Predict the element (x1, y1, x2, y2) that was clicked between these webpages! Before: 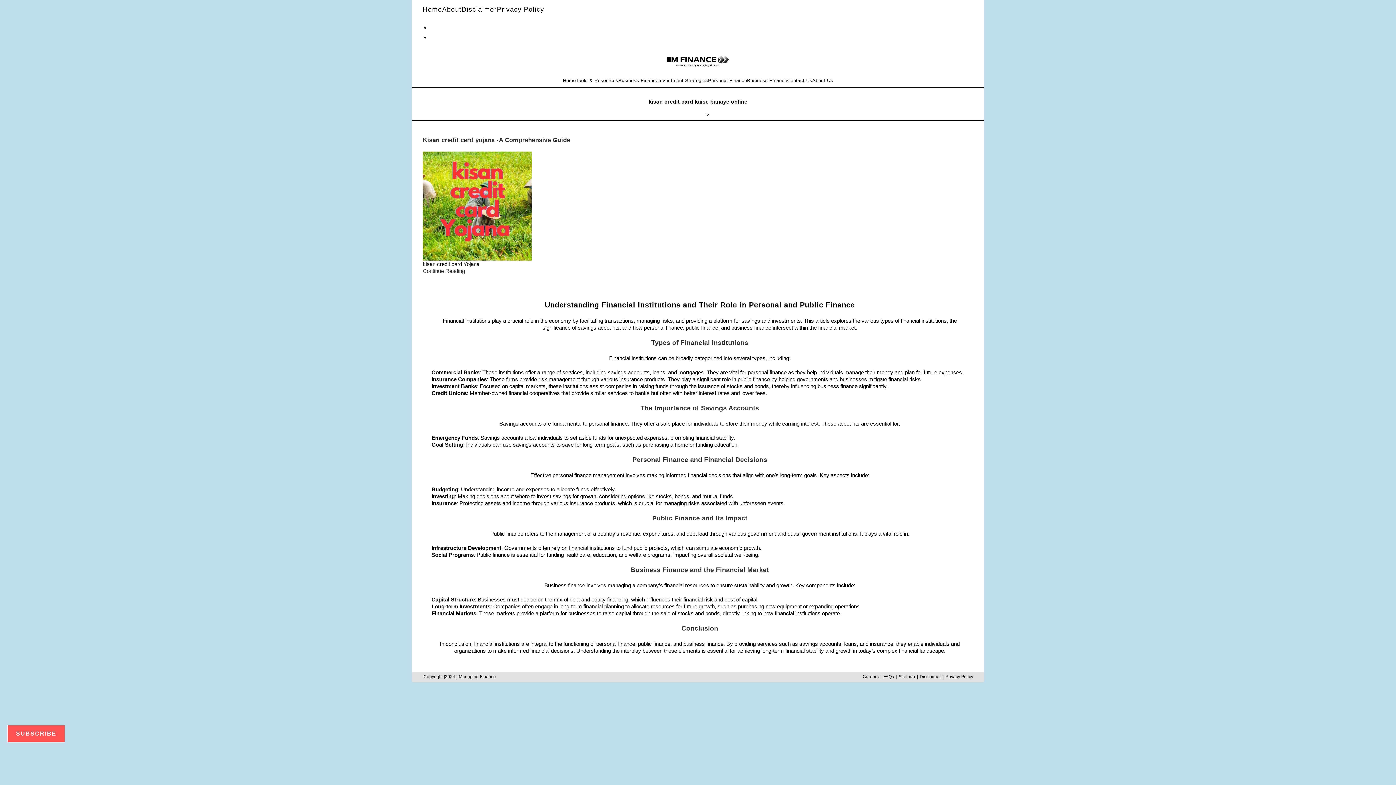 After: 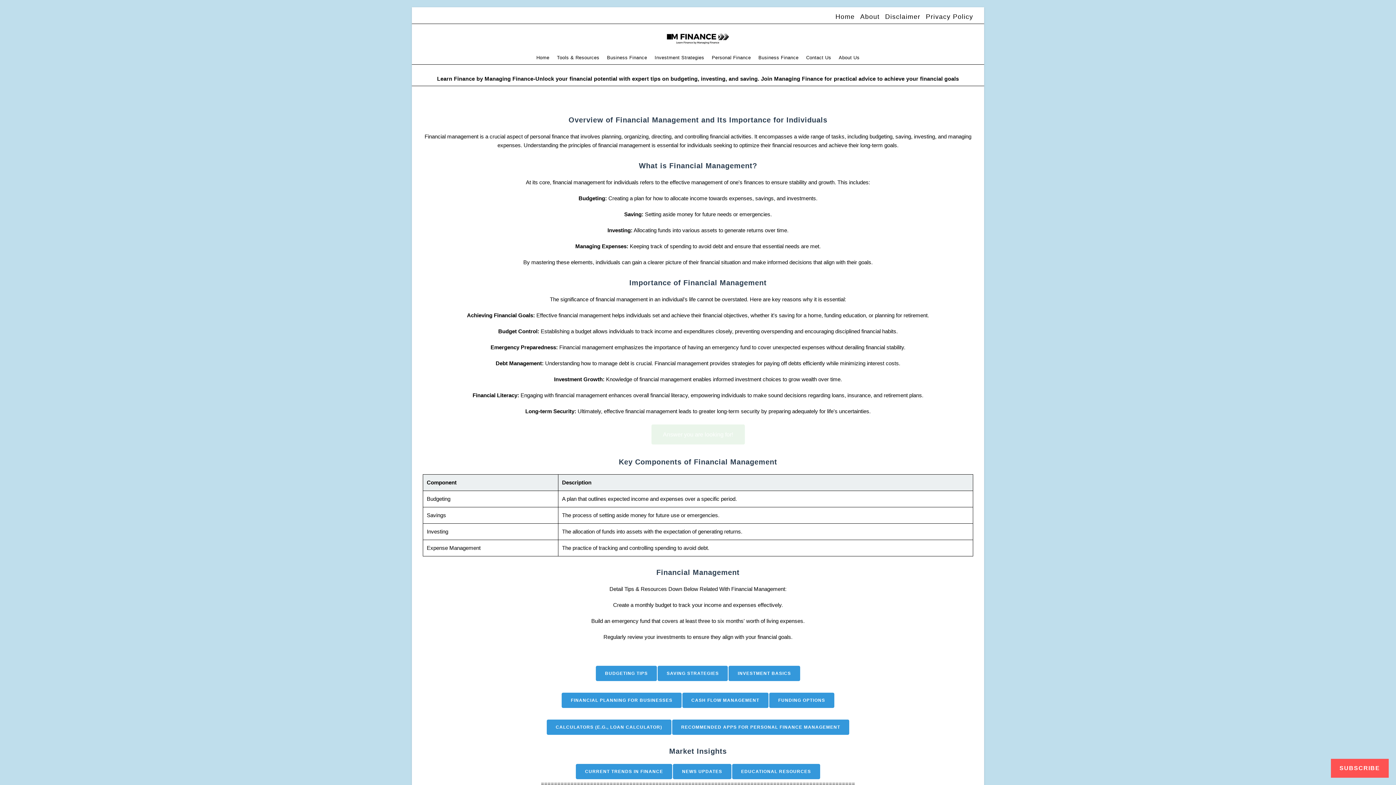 Action: bbox: (694, 112, 706, 117) label: Home